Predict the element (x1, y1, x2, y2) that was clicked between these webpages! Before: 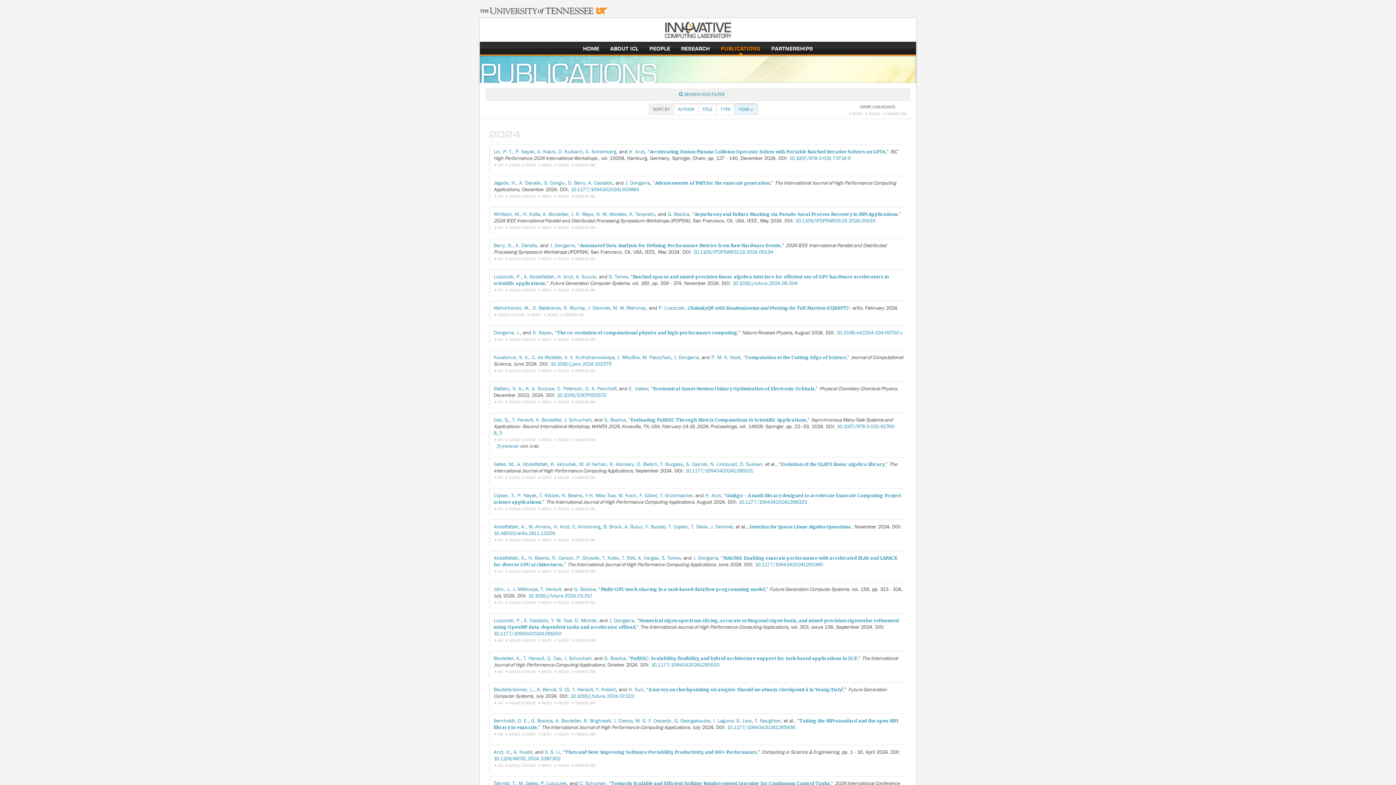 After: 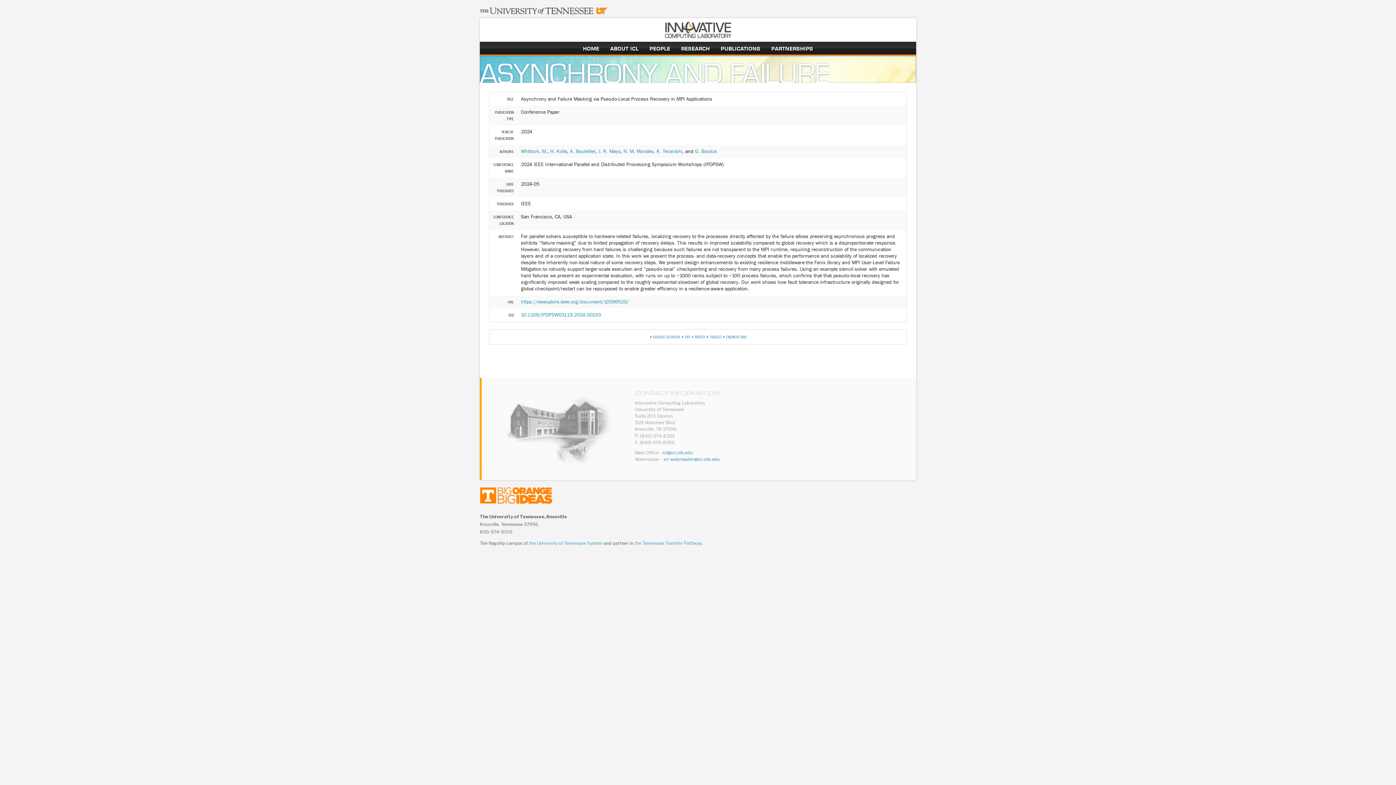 Action: label: Asynchrony and Failure Masking via Pseudo-Local Process Recovery in MPI Applications bbox: (694, 211, 898, 217)